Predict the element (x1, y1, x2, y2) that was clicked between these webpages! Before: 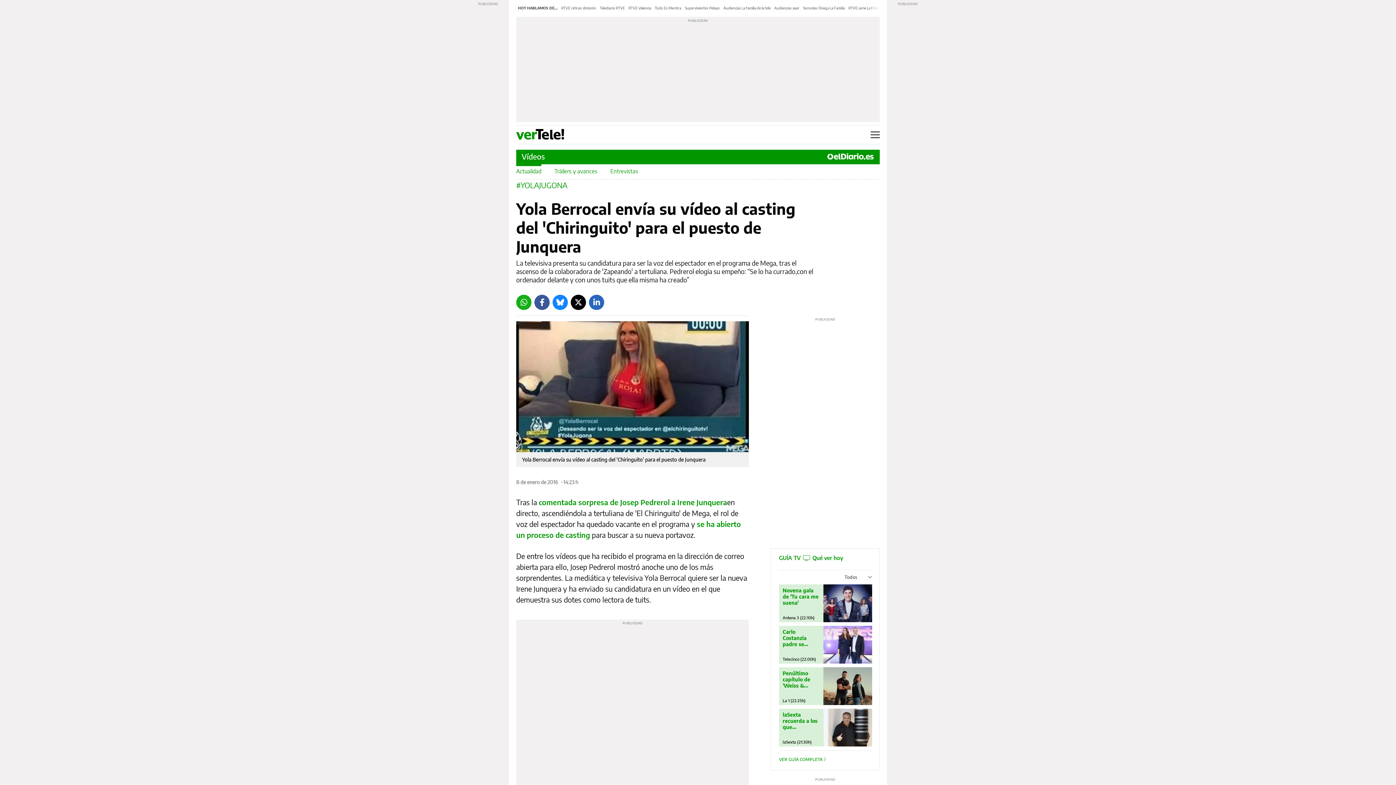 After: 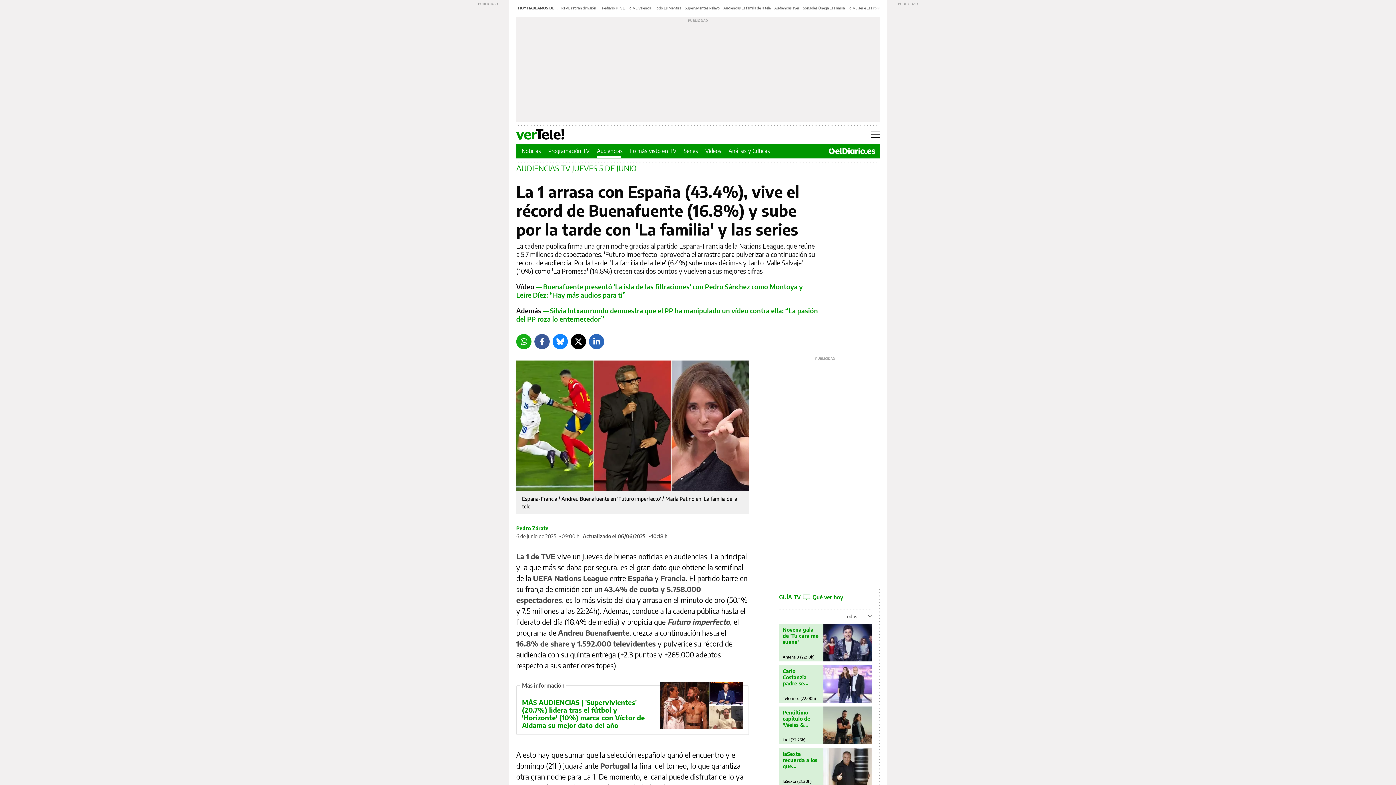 Action: bbox: (723, 5, 770, 10) label: Audiencias La familia de la tele